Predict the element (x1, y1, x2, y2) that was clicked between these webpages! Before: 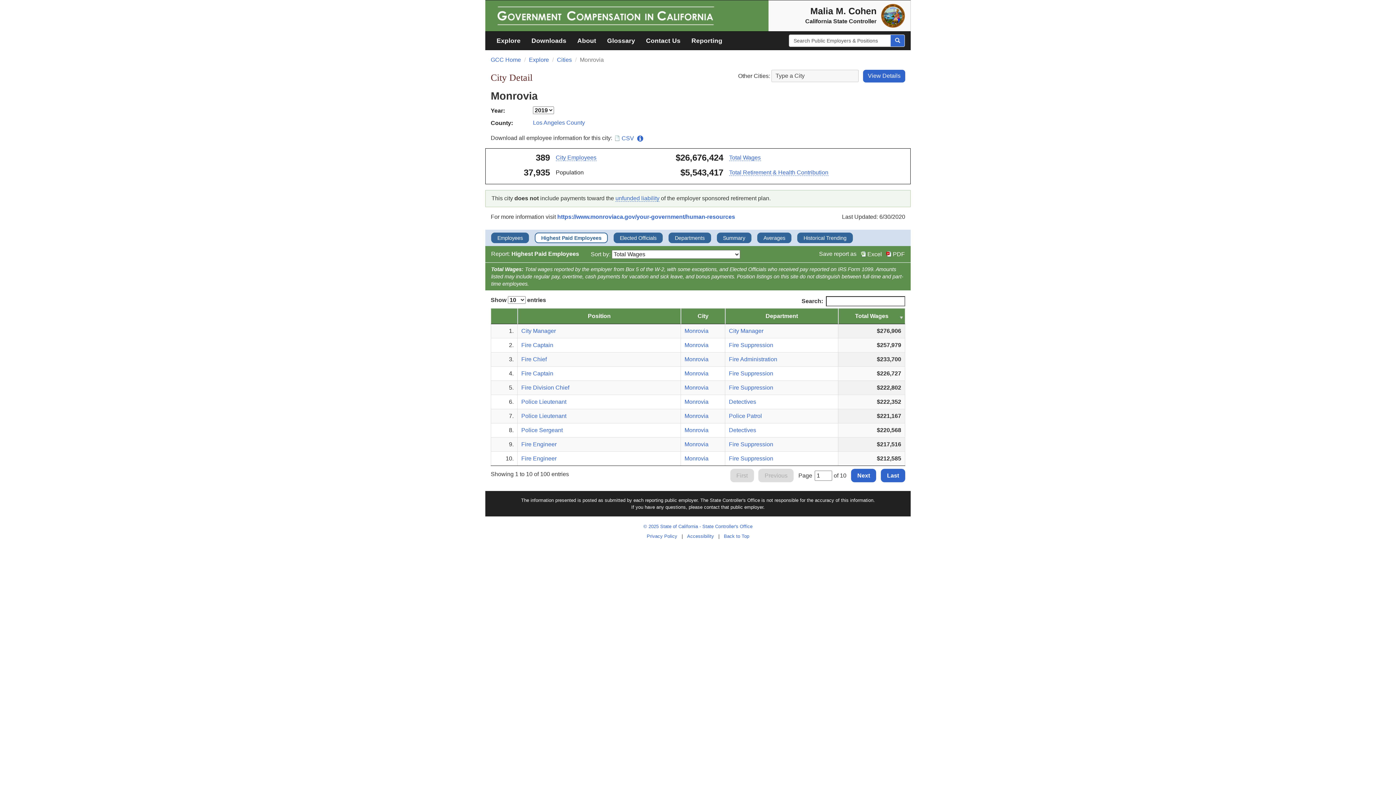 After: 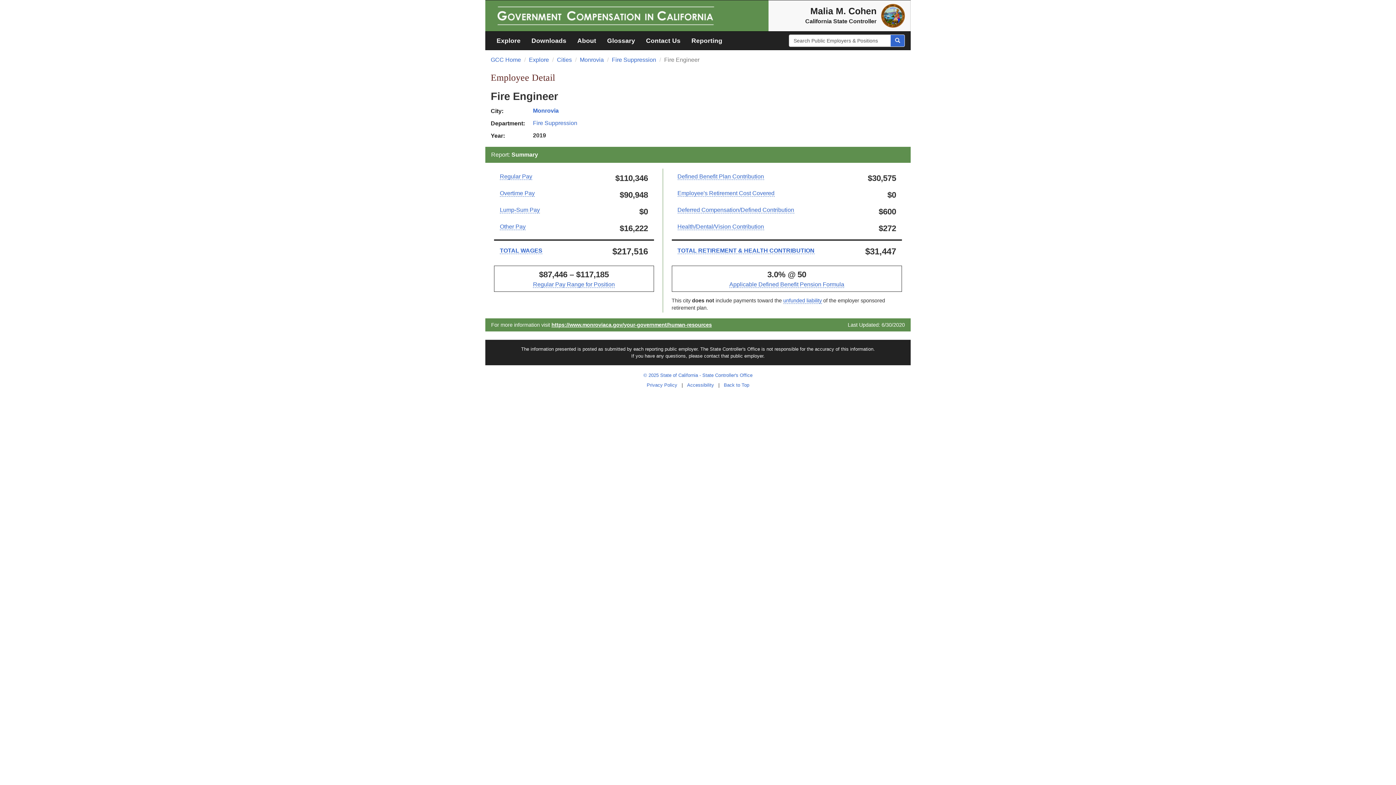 Action: label: Fire Engineer bbox: (521, 441, 556, 447)